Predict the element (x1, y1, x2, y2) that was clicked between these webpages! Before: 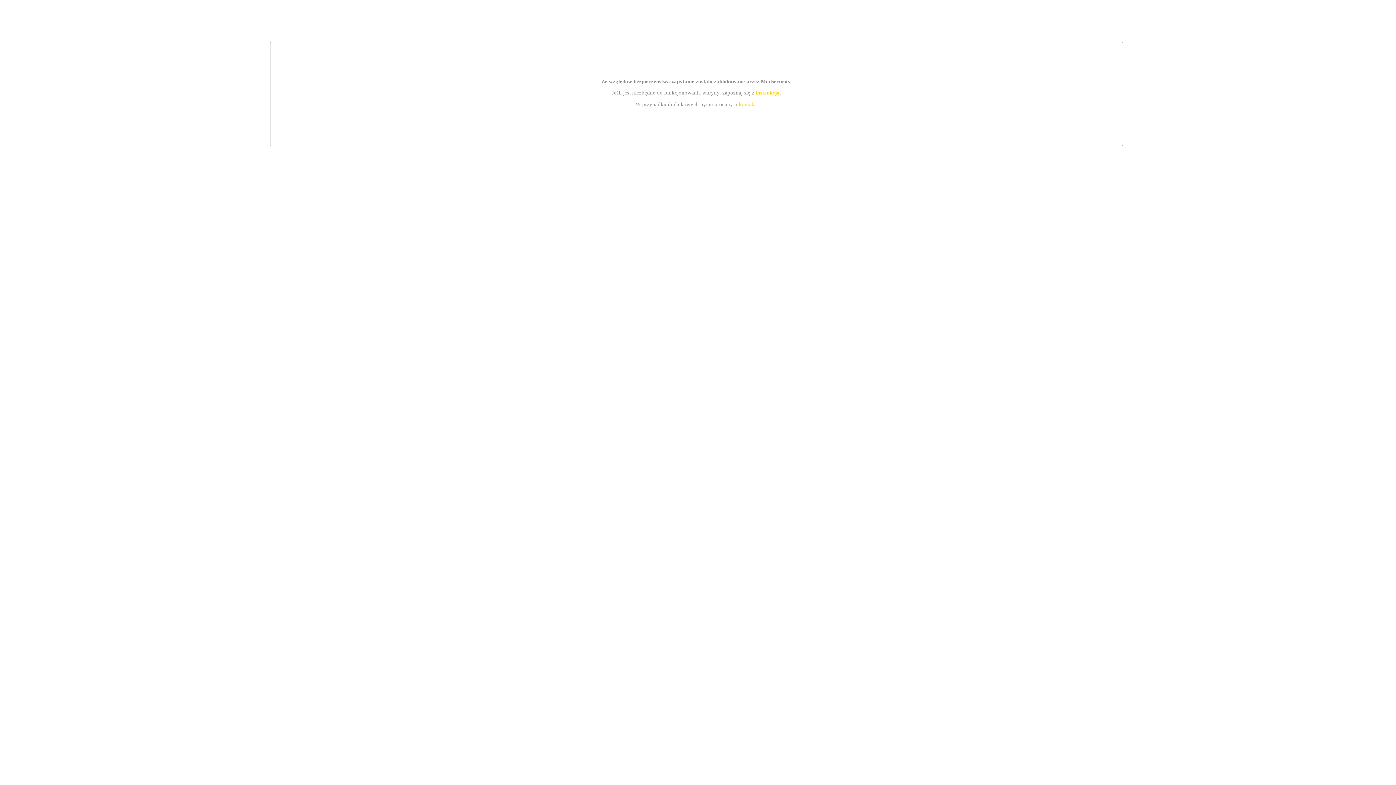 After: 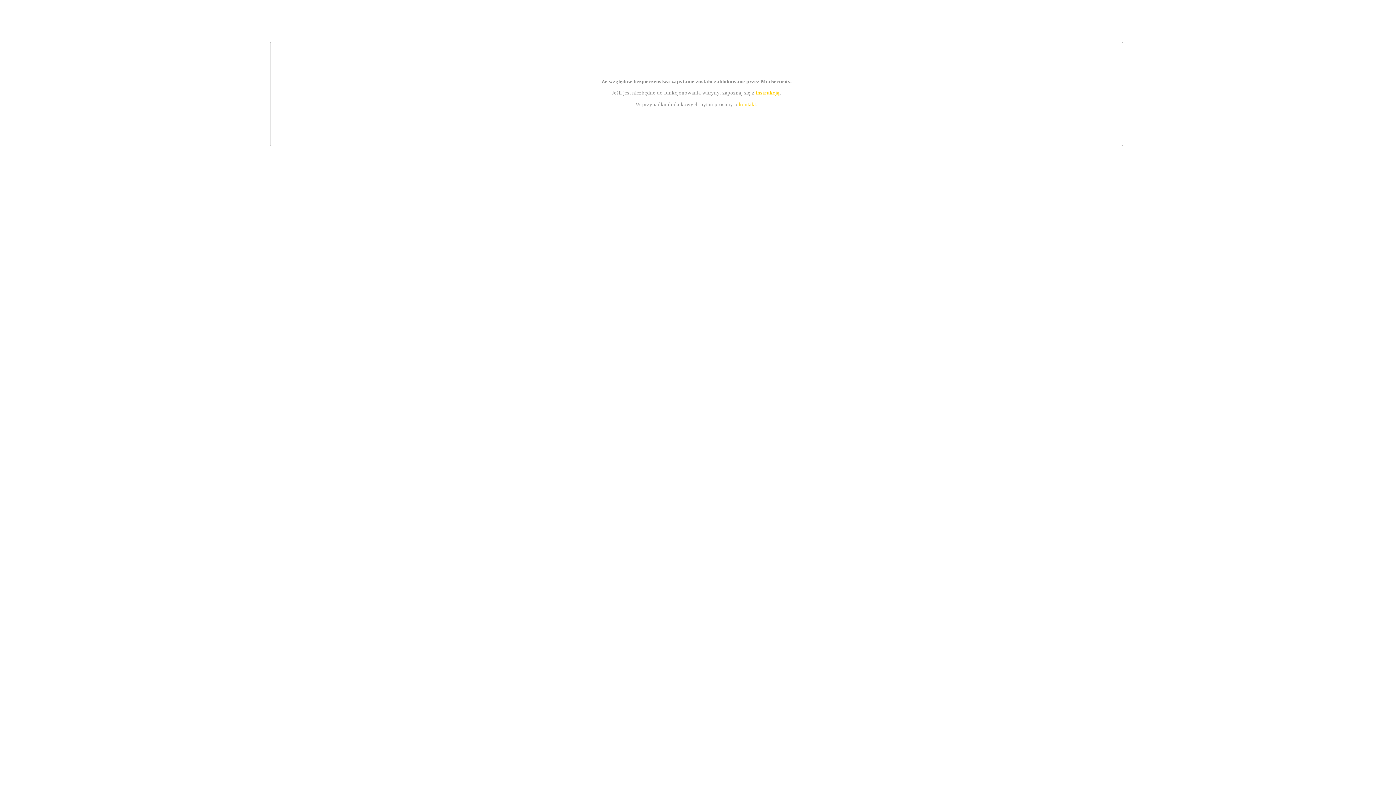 Action: bbox: (739, 101, 756, 107) label: kontakt